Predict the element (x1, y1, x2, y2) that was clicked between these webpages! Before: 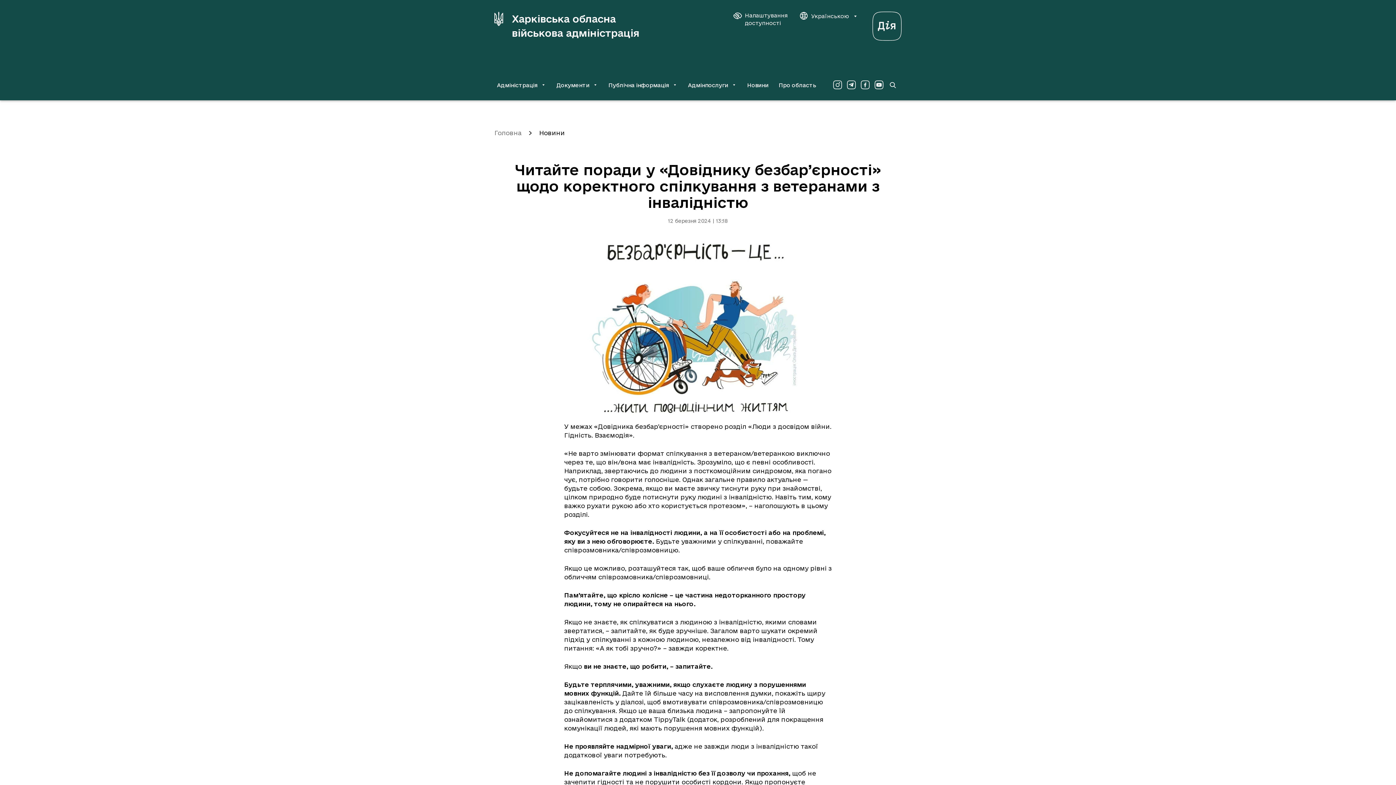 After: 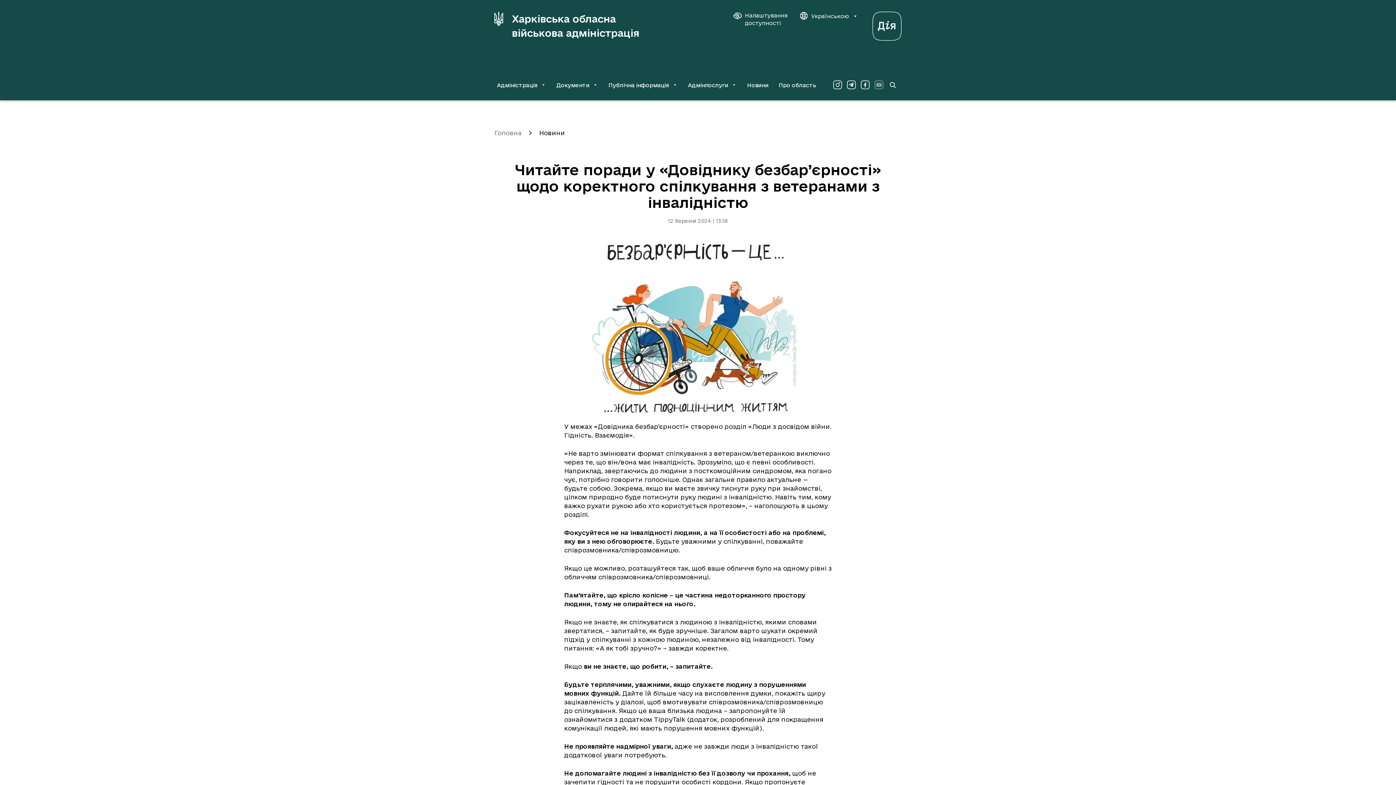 Action: bbox: (874, 80, 883, 89) label: Сторінка ХОВА у Youtube (у новій вкладці)